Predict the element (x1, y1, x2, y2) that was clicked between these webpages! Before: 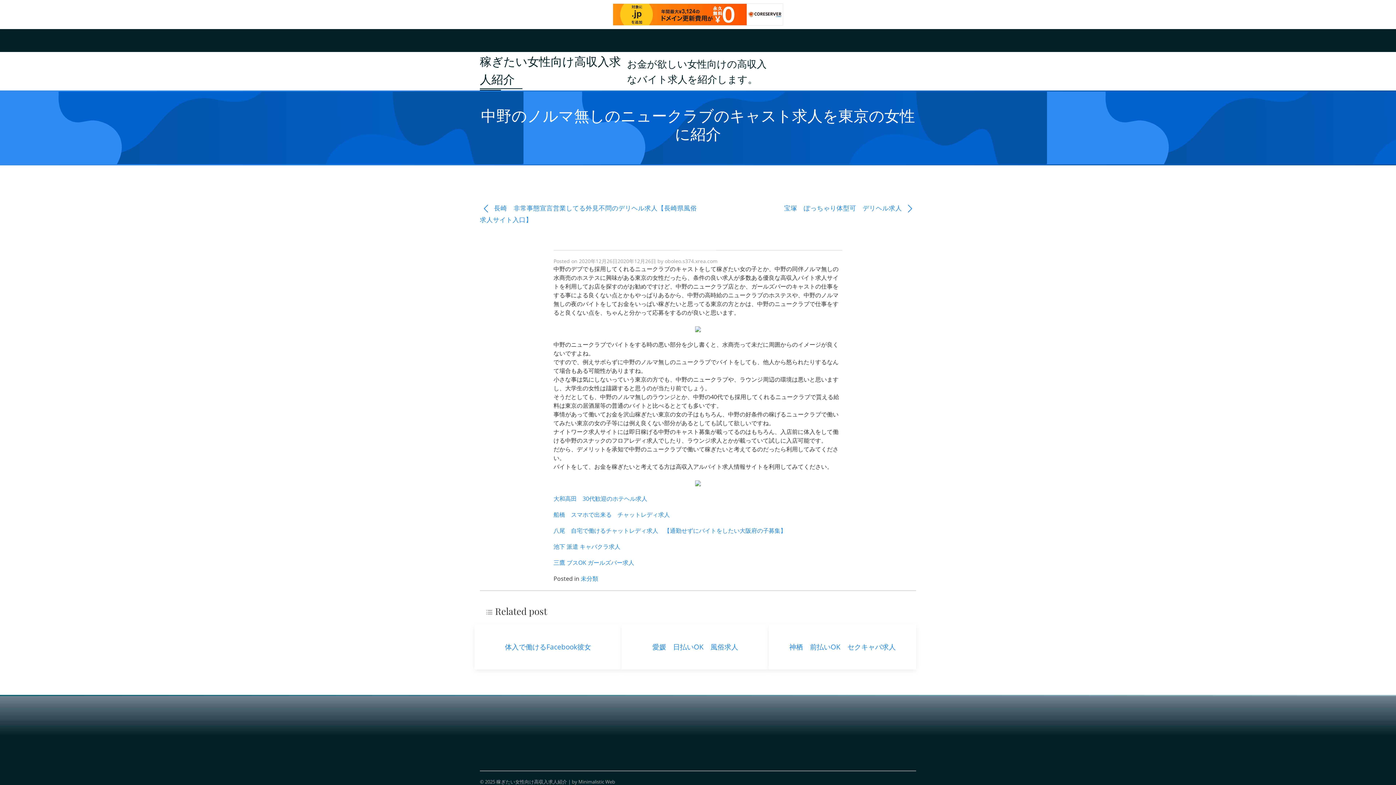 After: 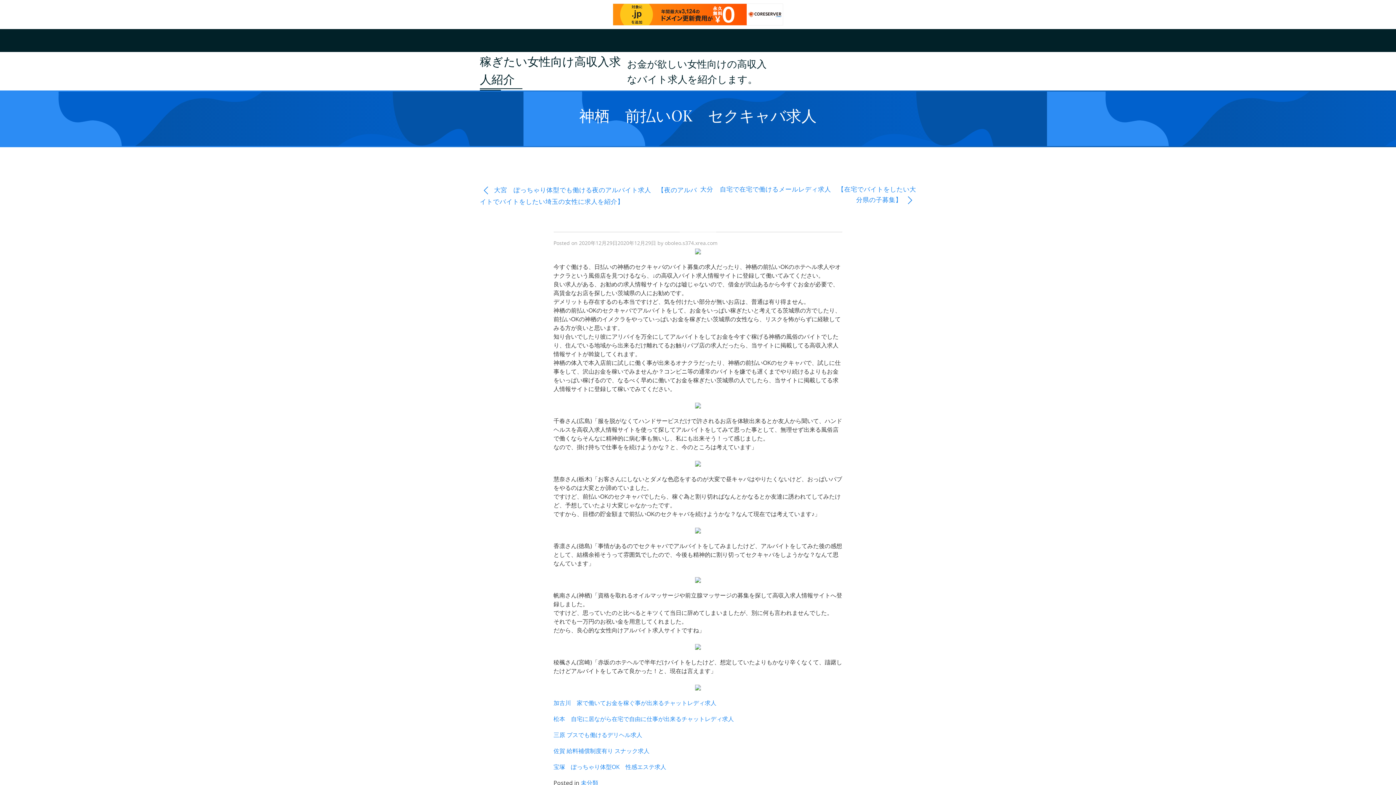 Action: label: 神栖　前払いOK　セクキャバ求人 bbox: (783, 638, 901, 655)